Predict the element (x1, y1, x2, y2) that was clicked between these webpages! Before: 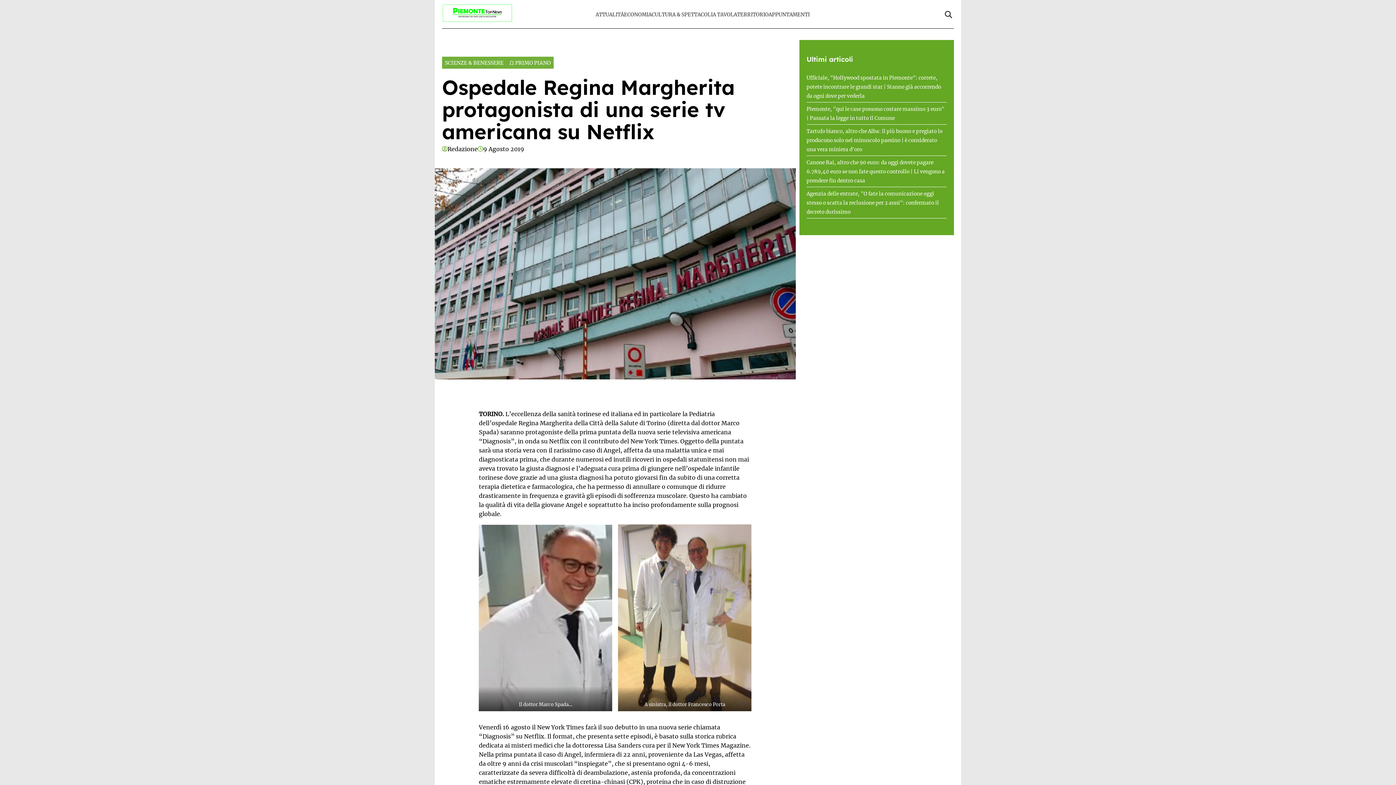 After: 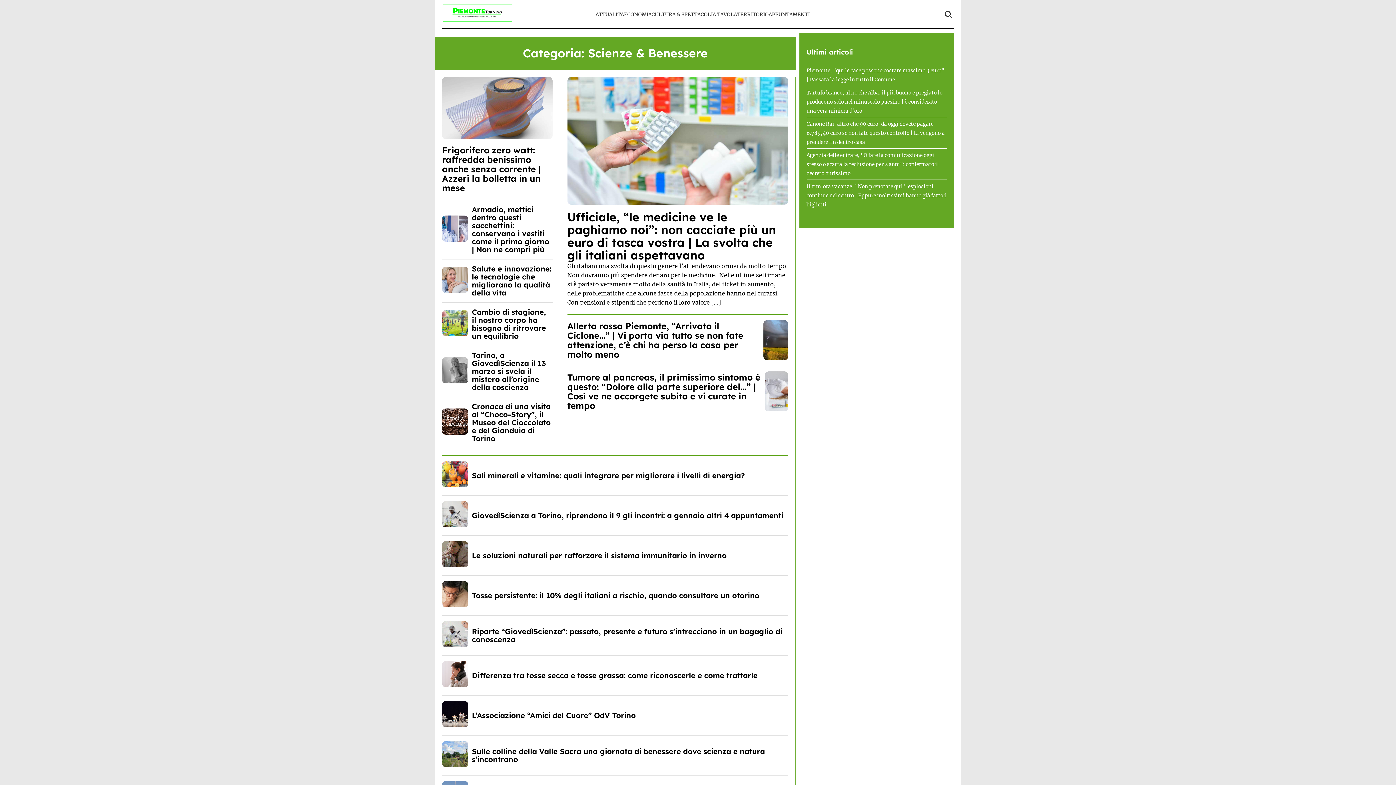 Action: bbox: (445, 59, 503, 66) label: SCIENZE & BENESSERE